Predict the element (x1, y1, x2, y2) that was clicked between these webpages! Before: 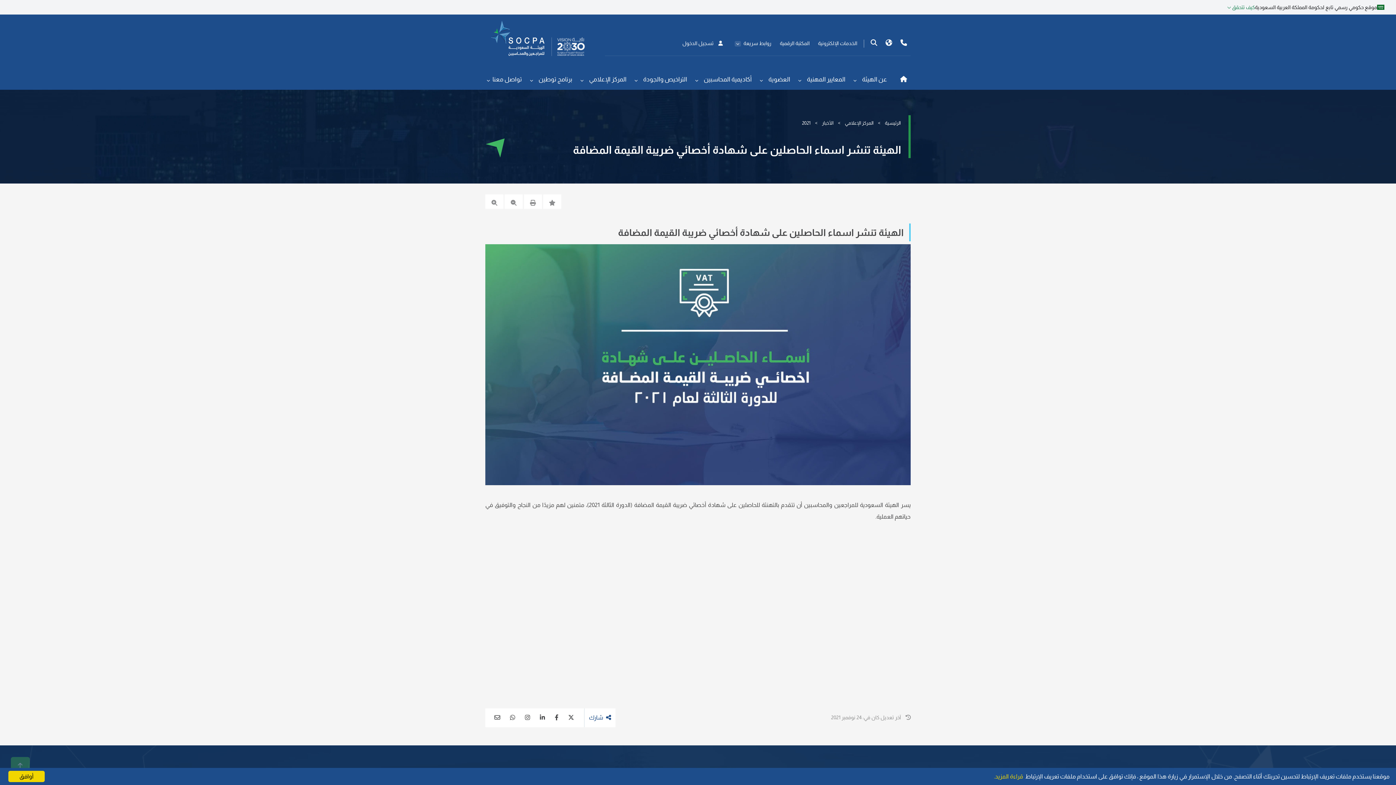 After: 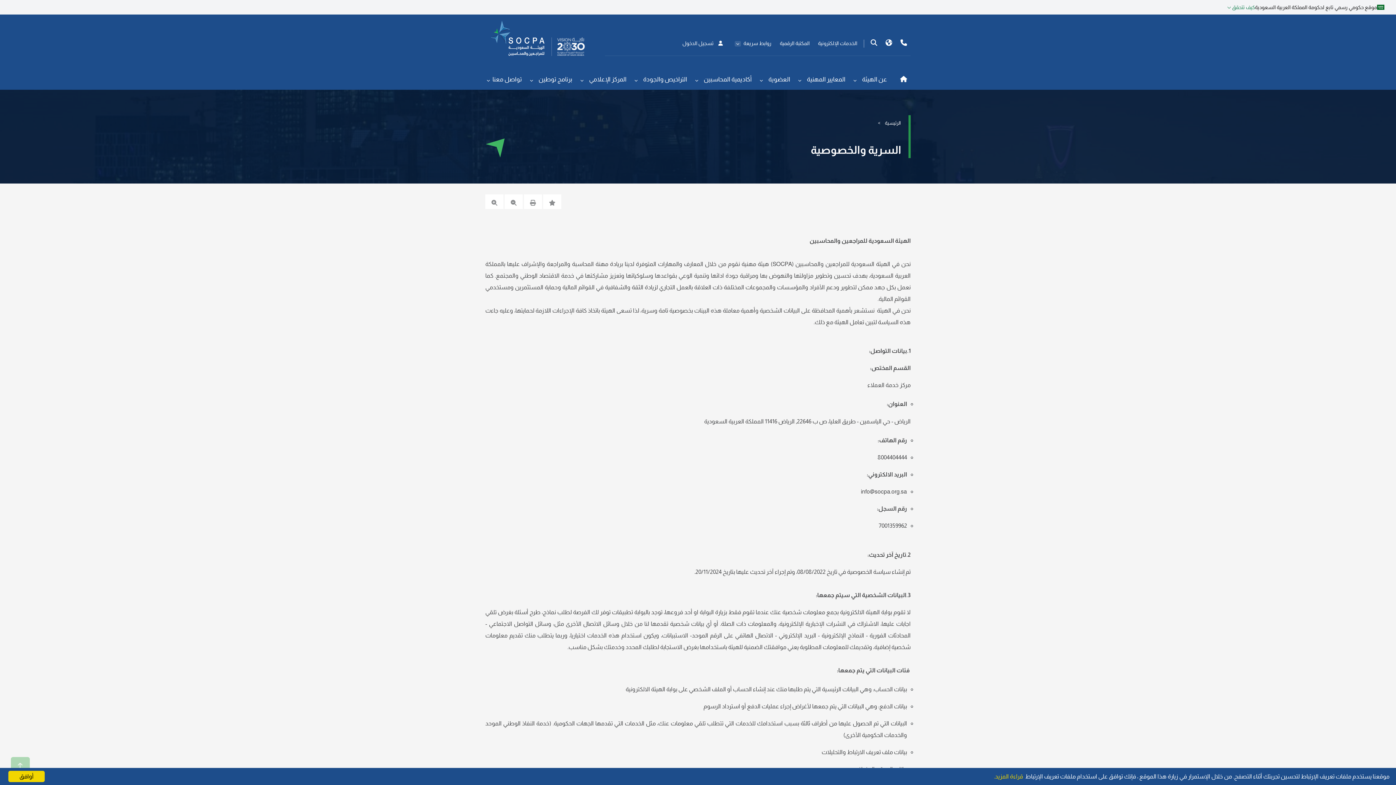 Action: bbox: (994, 773, 1023, 780) label: قراءة المزيد.